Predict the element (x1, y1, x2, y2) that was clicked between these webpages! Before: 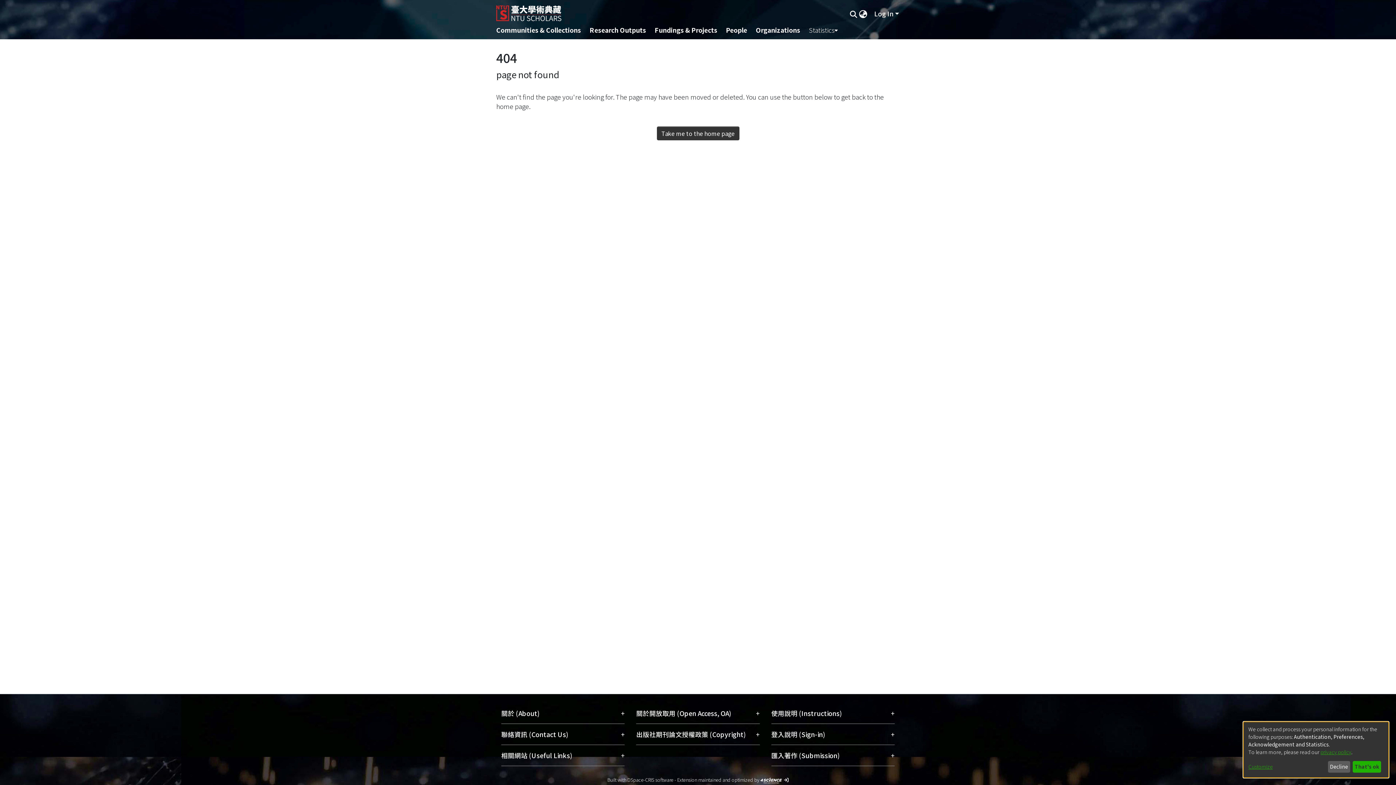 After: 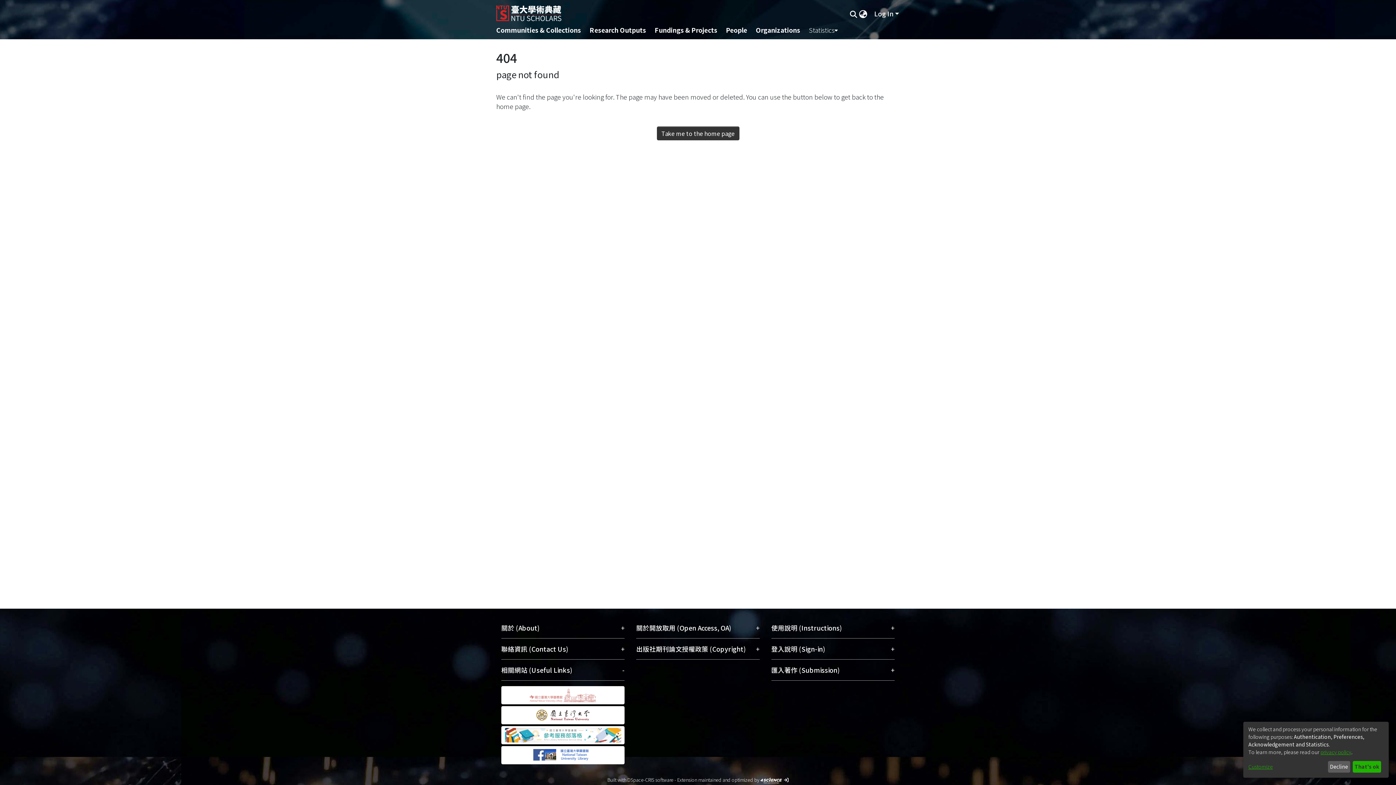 Action: bbox: (501, 745, 624, 766) label: 相關網站 (Useful Links)
+